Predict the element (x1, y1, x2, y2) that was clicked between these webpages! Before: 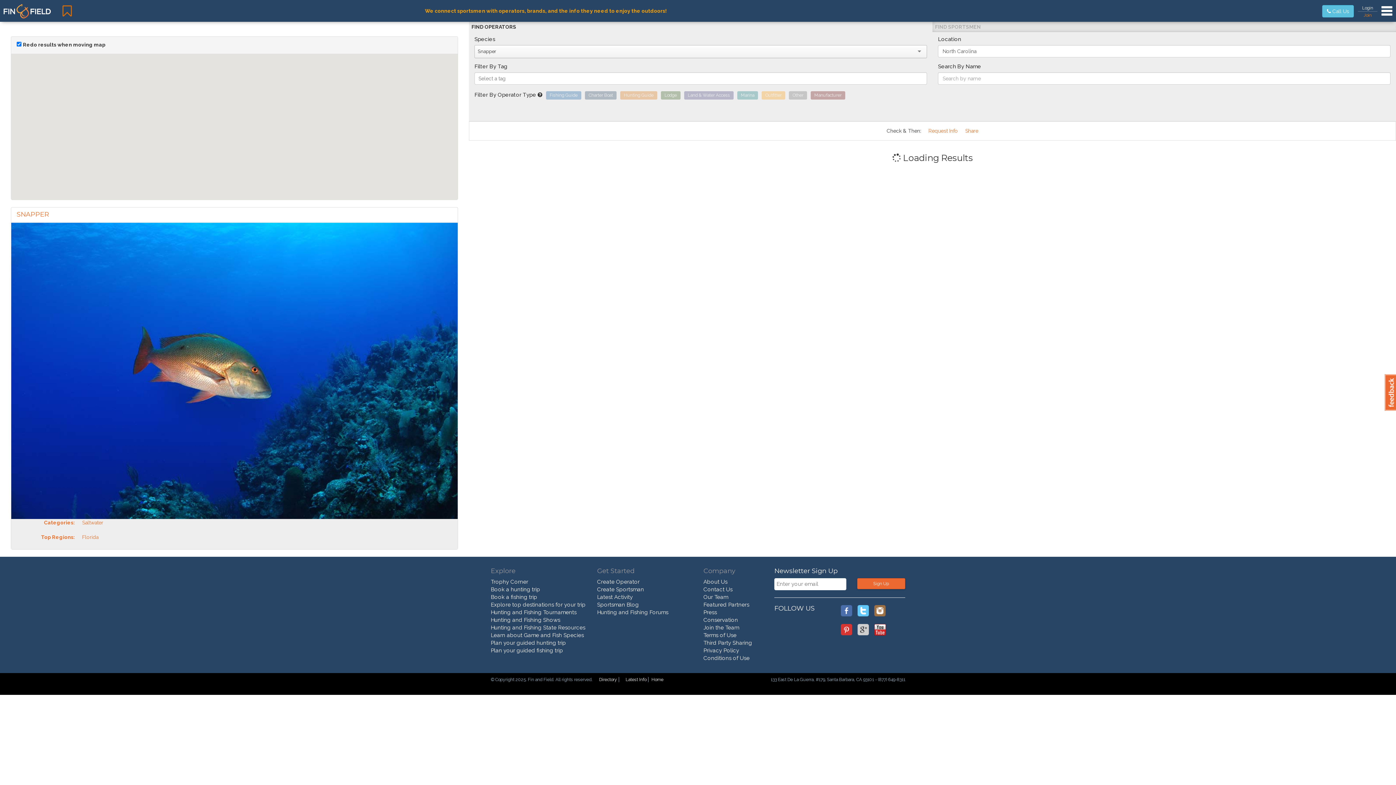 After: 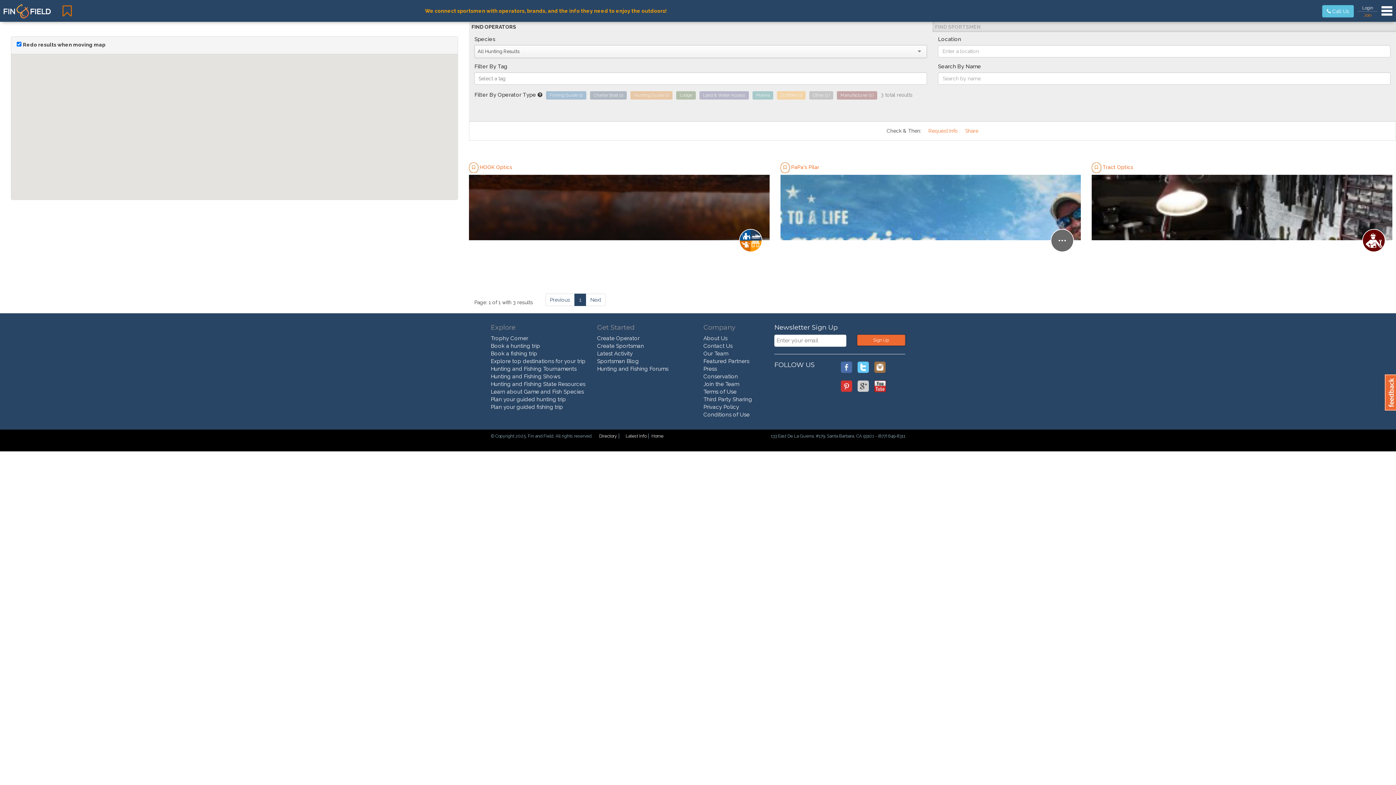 Action: label: Book a hunting trip bbox: (490, 586, 540, 593)